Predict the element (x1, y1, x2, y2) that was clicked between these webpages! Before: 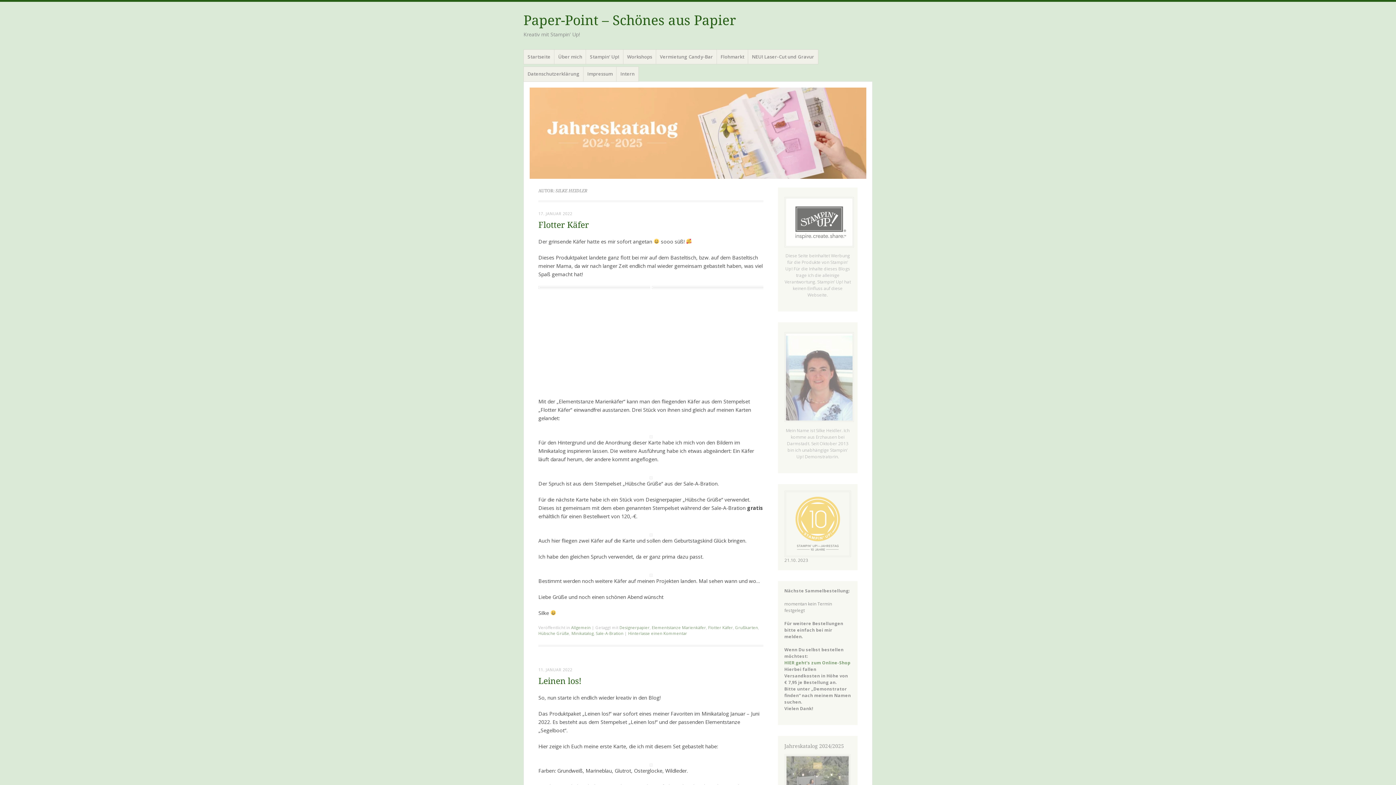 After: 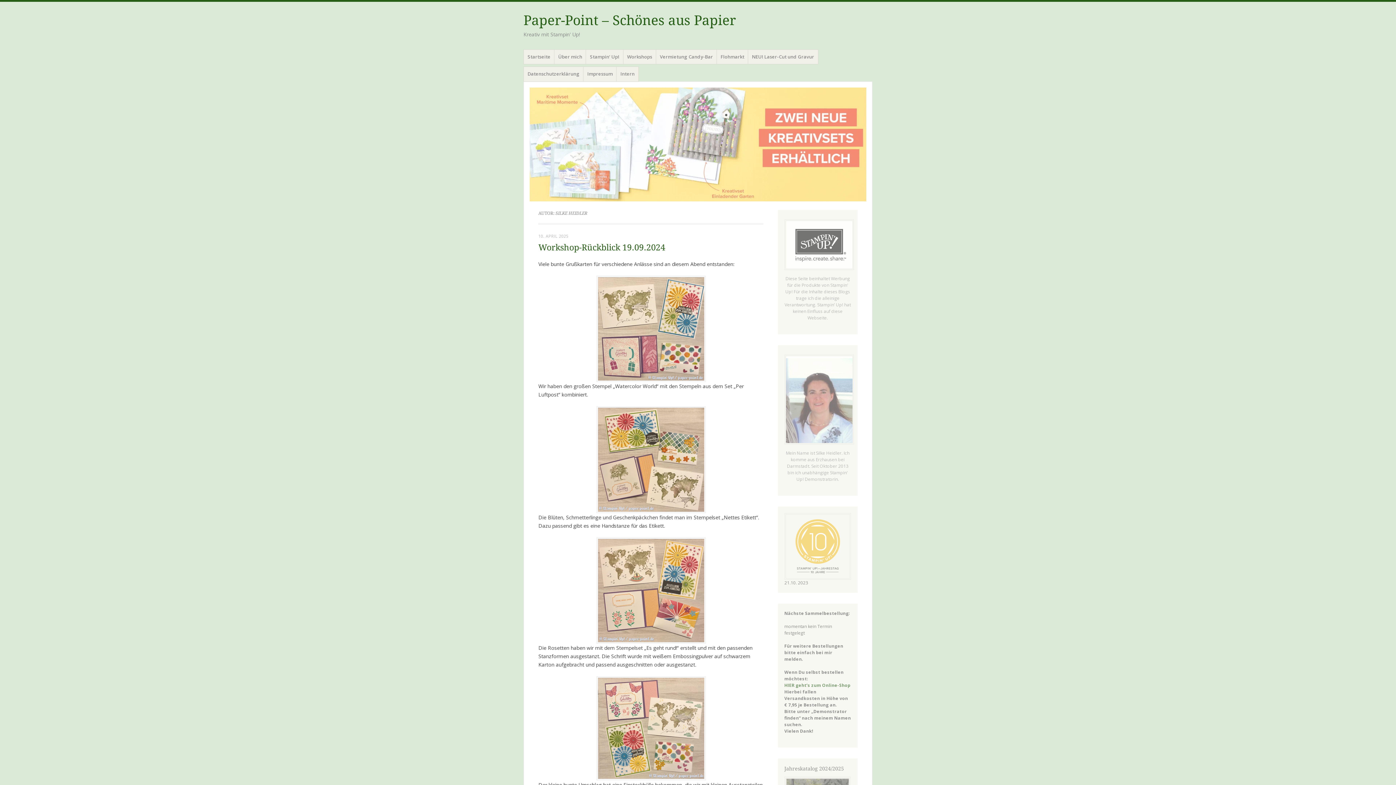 Action: bbox: (555, 188, 587, 193) label: SILKE HEIDLER